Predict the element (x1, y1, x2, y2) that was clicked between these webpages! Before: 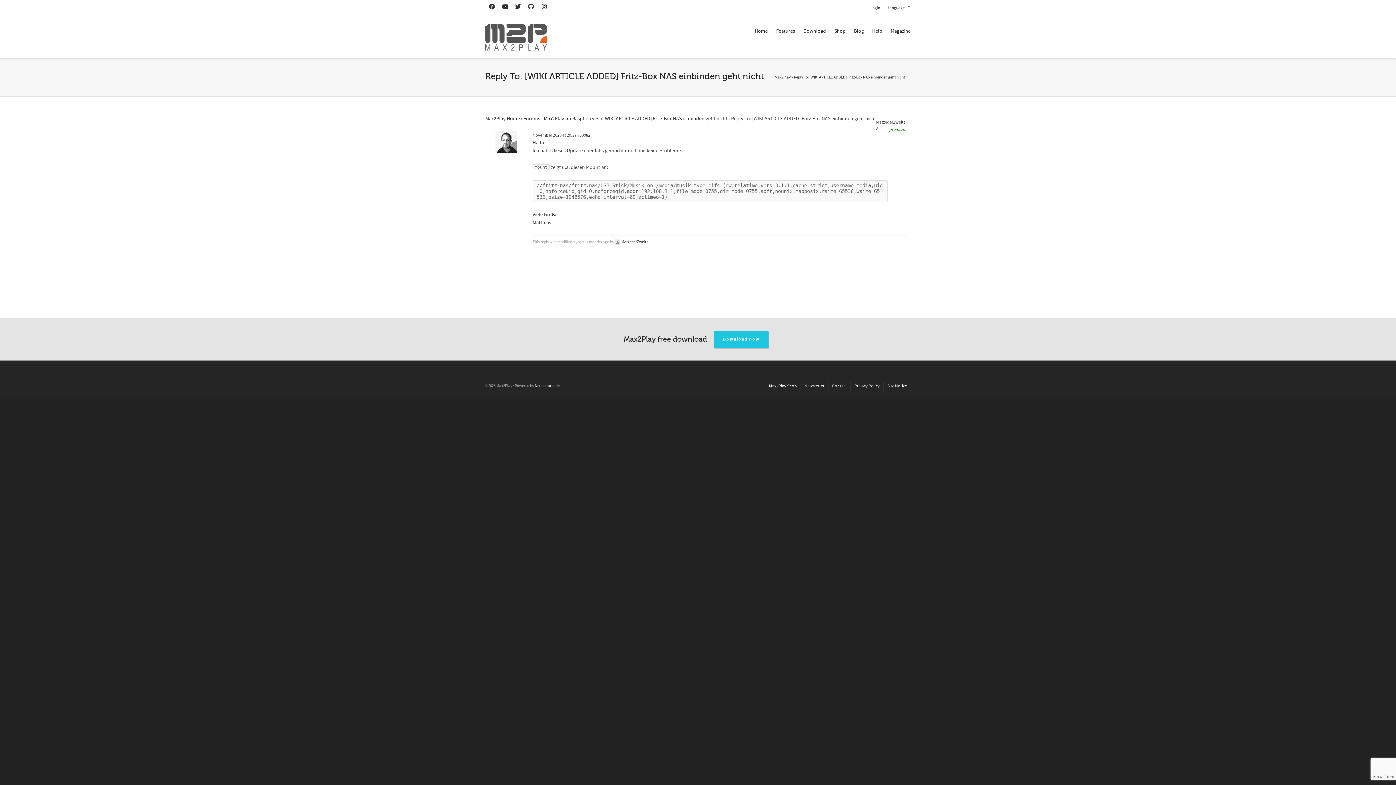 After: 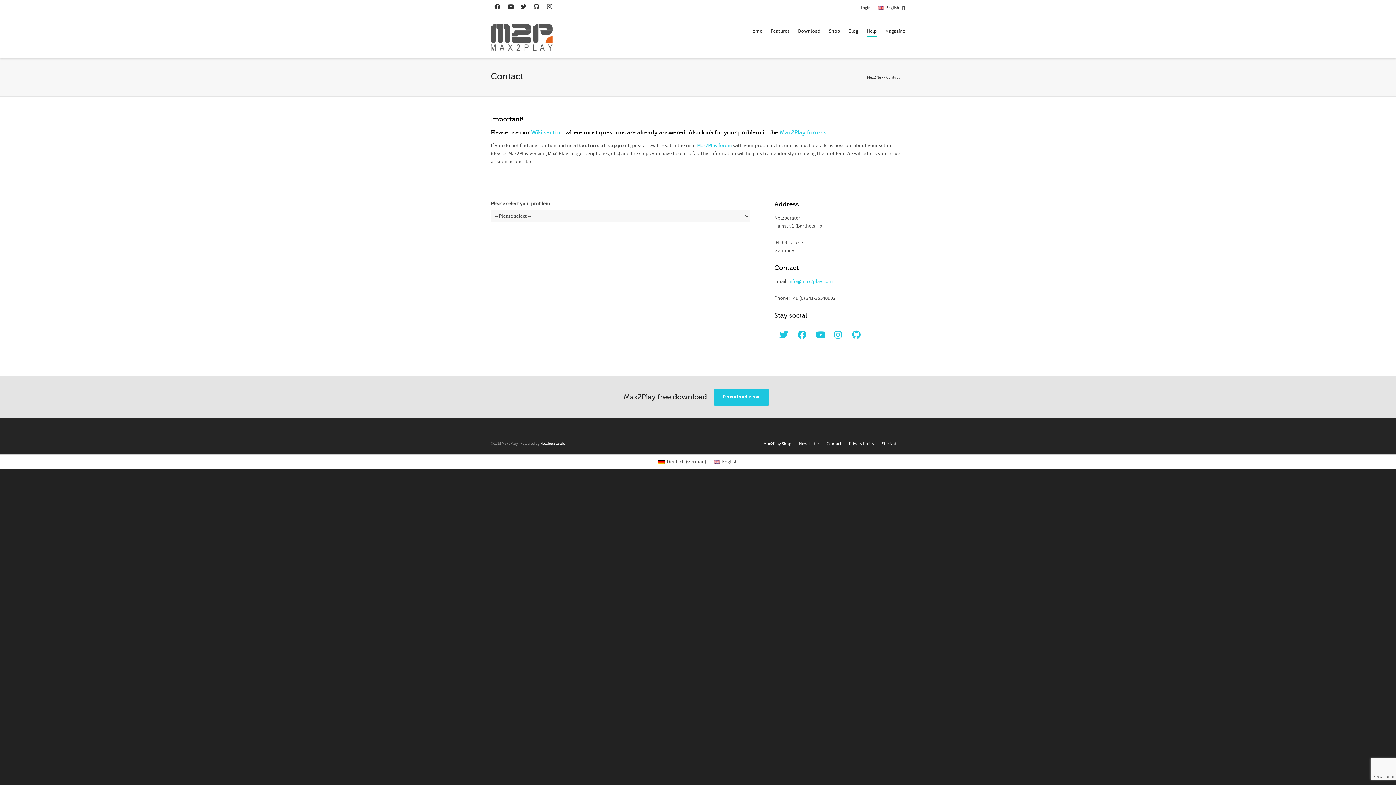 Action: bbox: (832, 381, 846, 391) label: Contact